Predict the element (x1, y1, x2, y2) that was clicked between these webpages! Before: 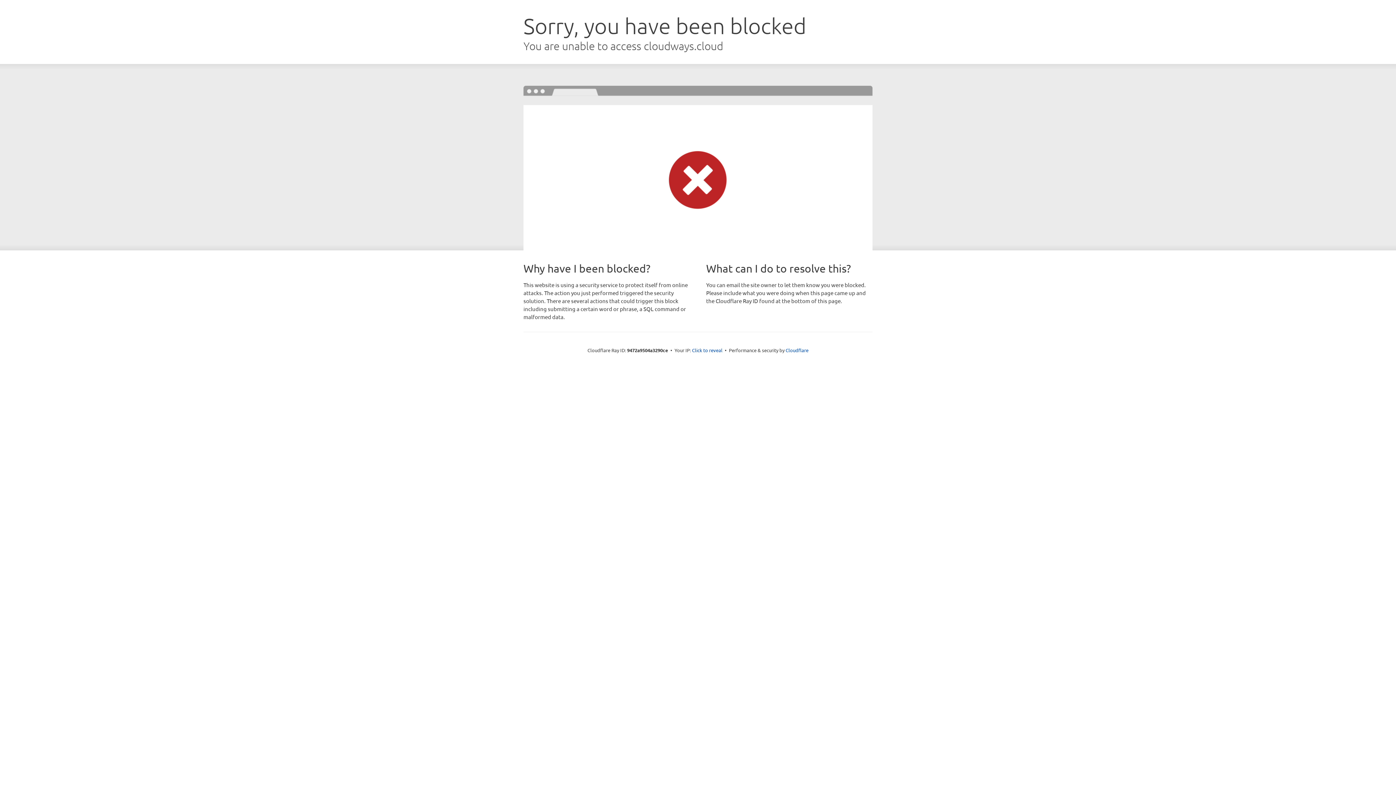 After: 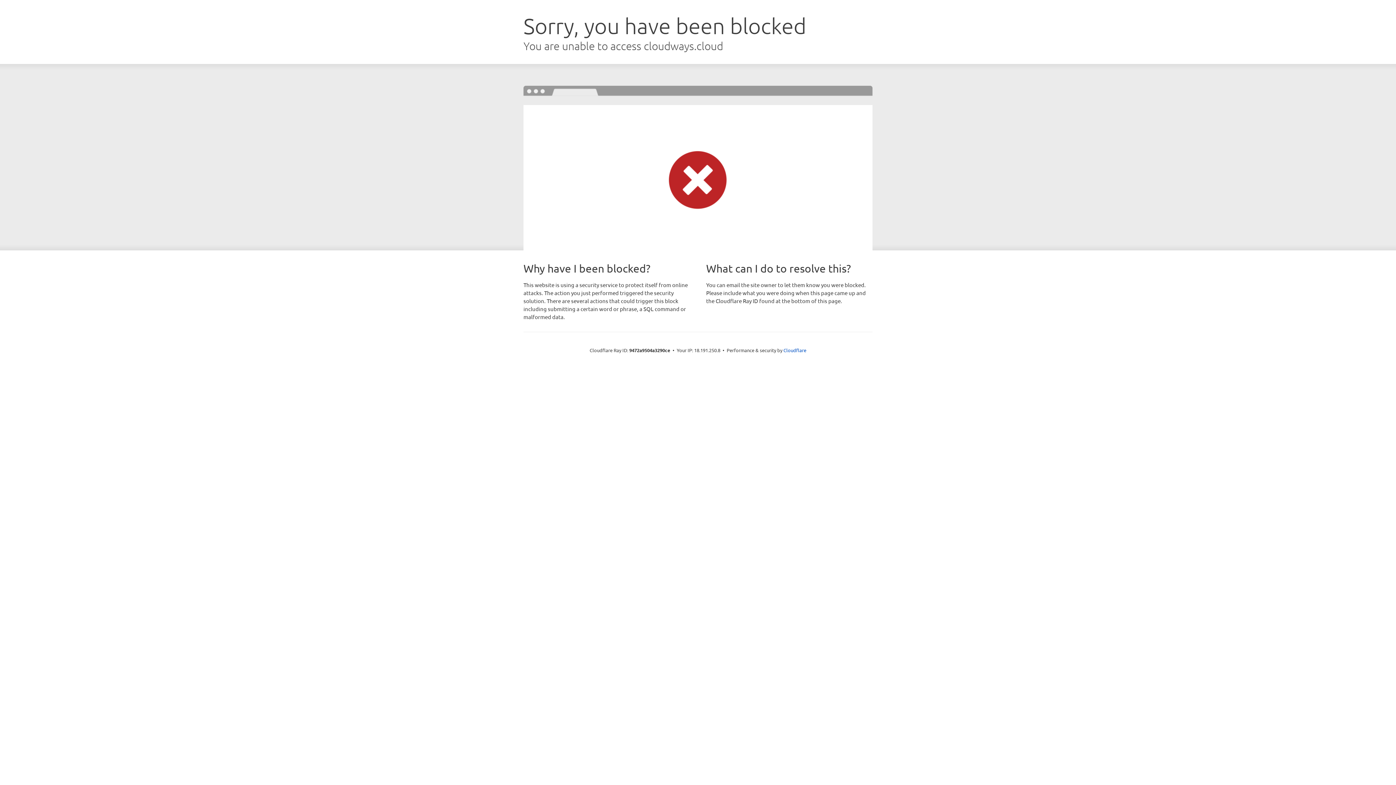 Action: label: Click to reveal bbox: (692, 346, 722, 353)